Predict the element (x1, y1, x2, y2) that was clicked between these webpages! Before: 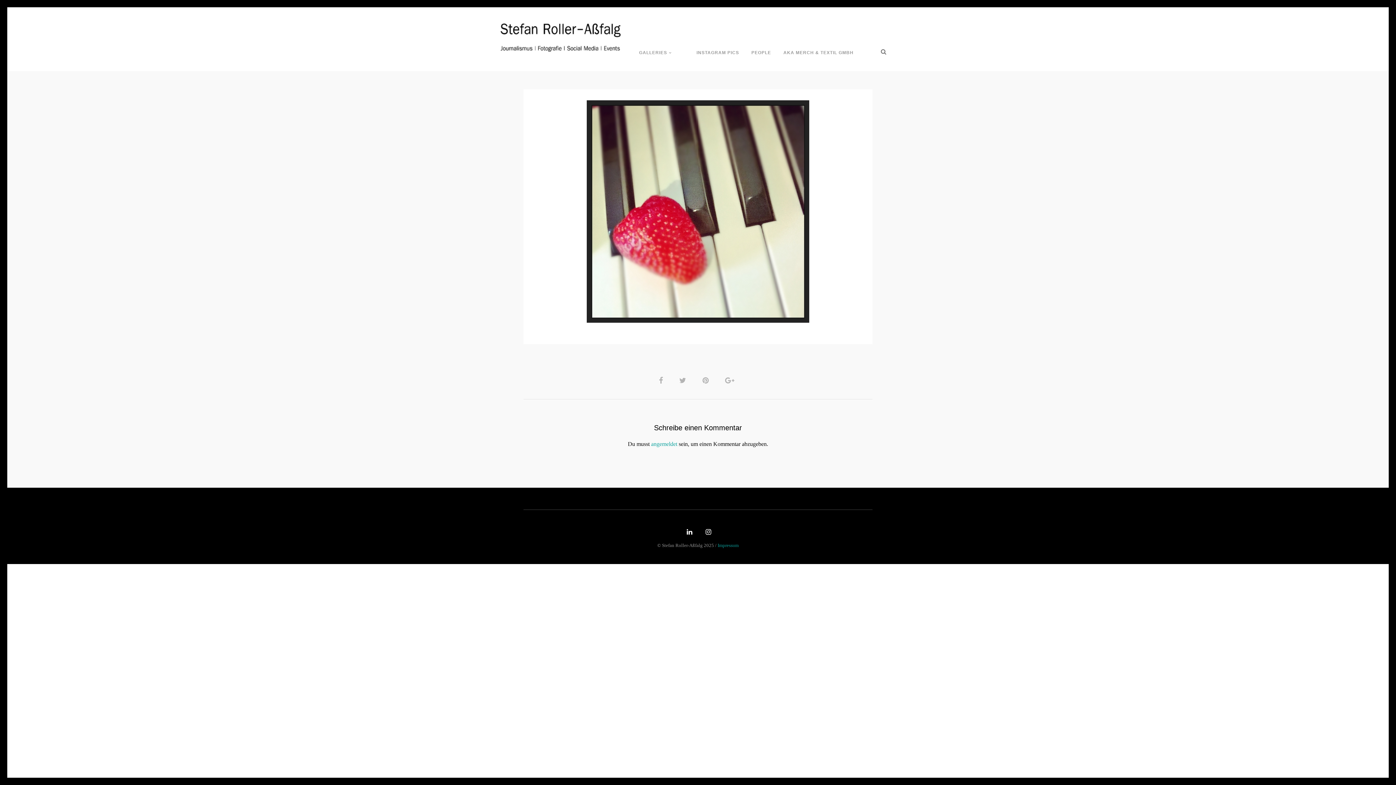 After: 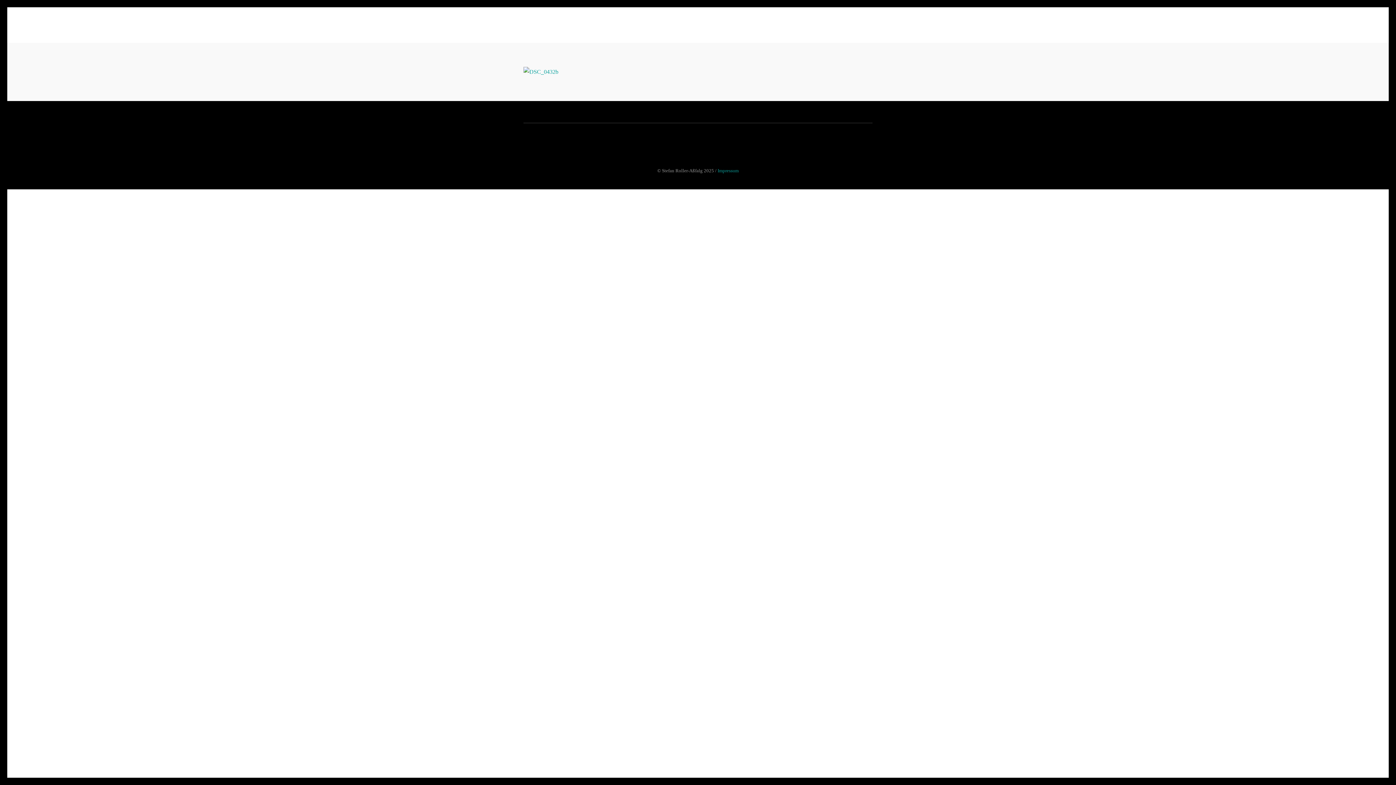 Action: bbox: (497, 21, 623, 53)